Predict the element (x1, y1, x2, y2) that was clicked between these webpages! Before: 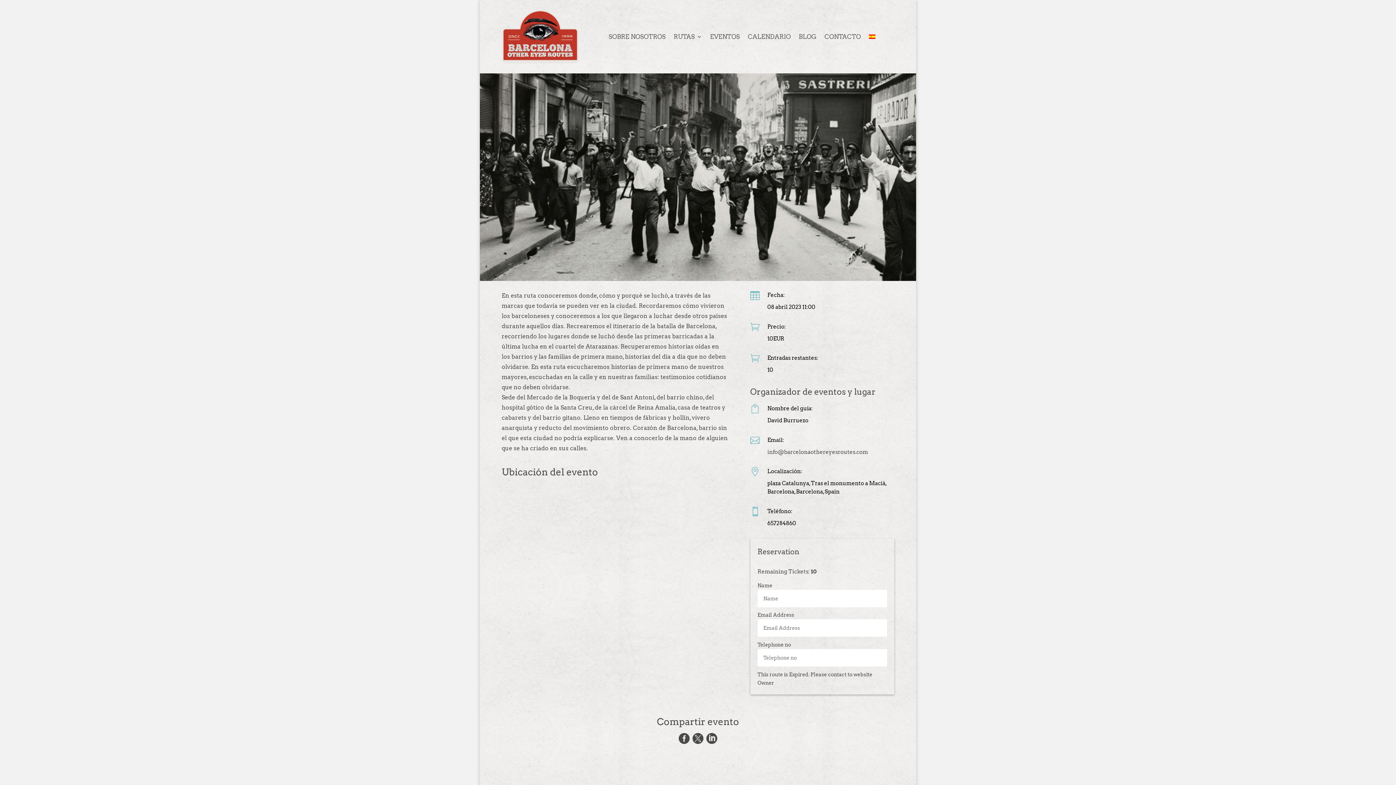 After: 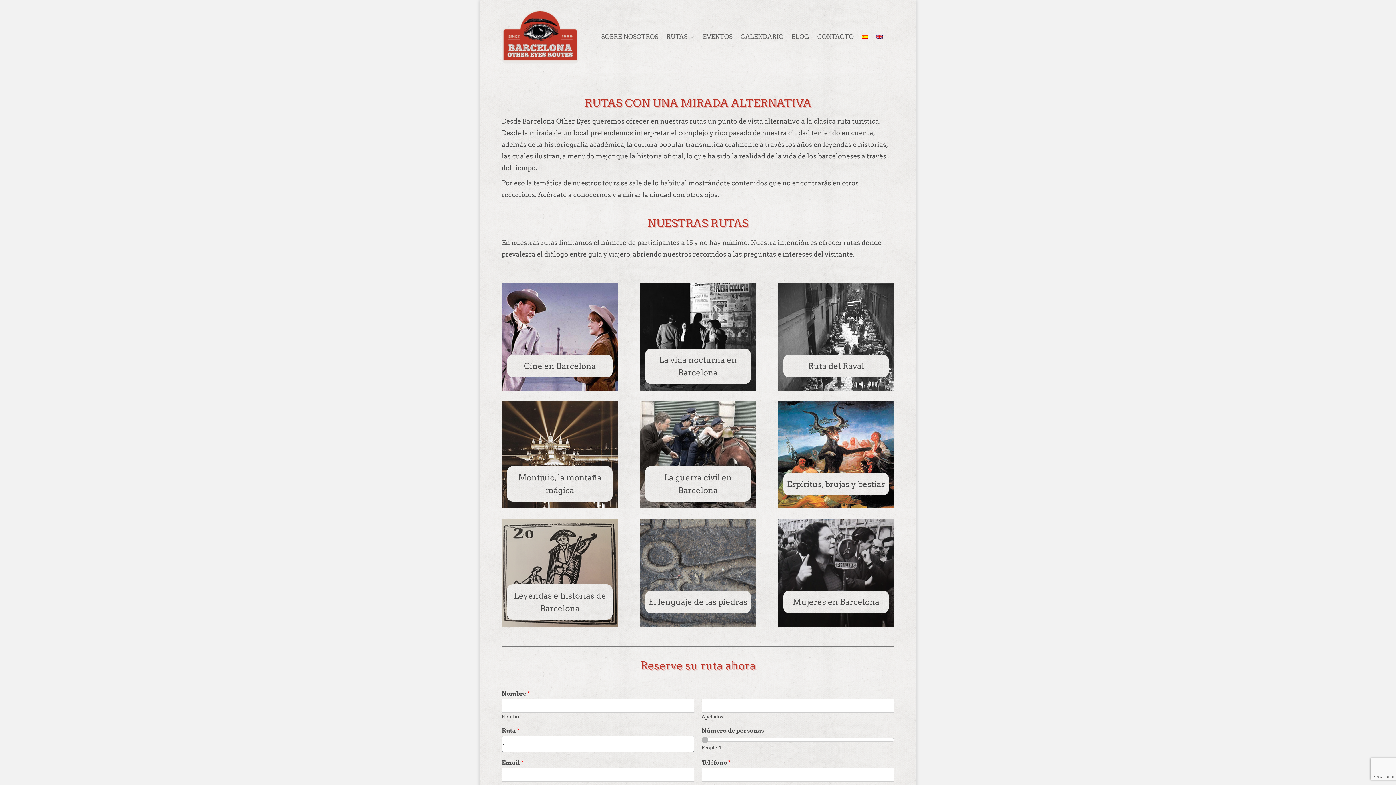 Action: bbox: (501, 9, 578, 63)